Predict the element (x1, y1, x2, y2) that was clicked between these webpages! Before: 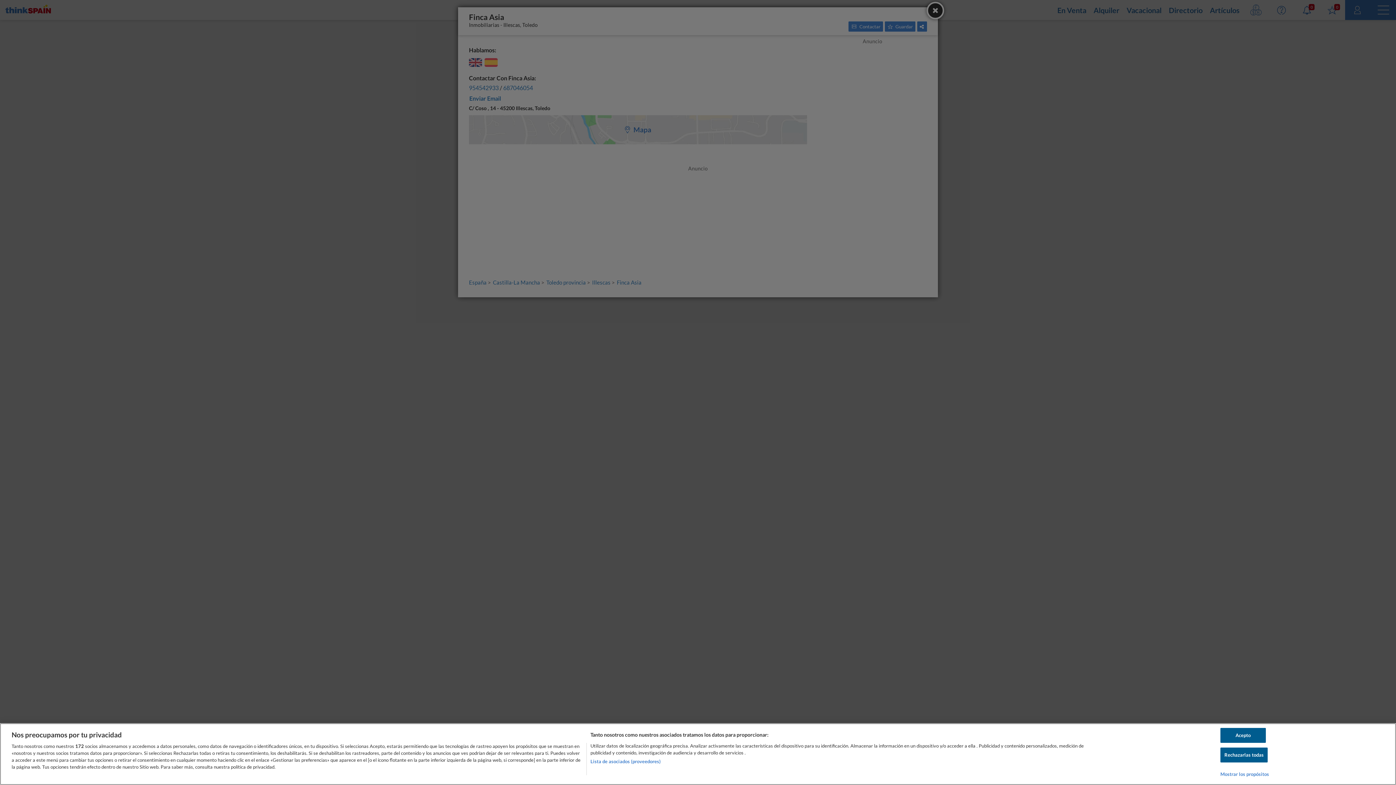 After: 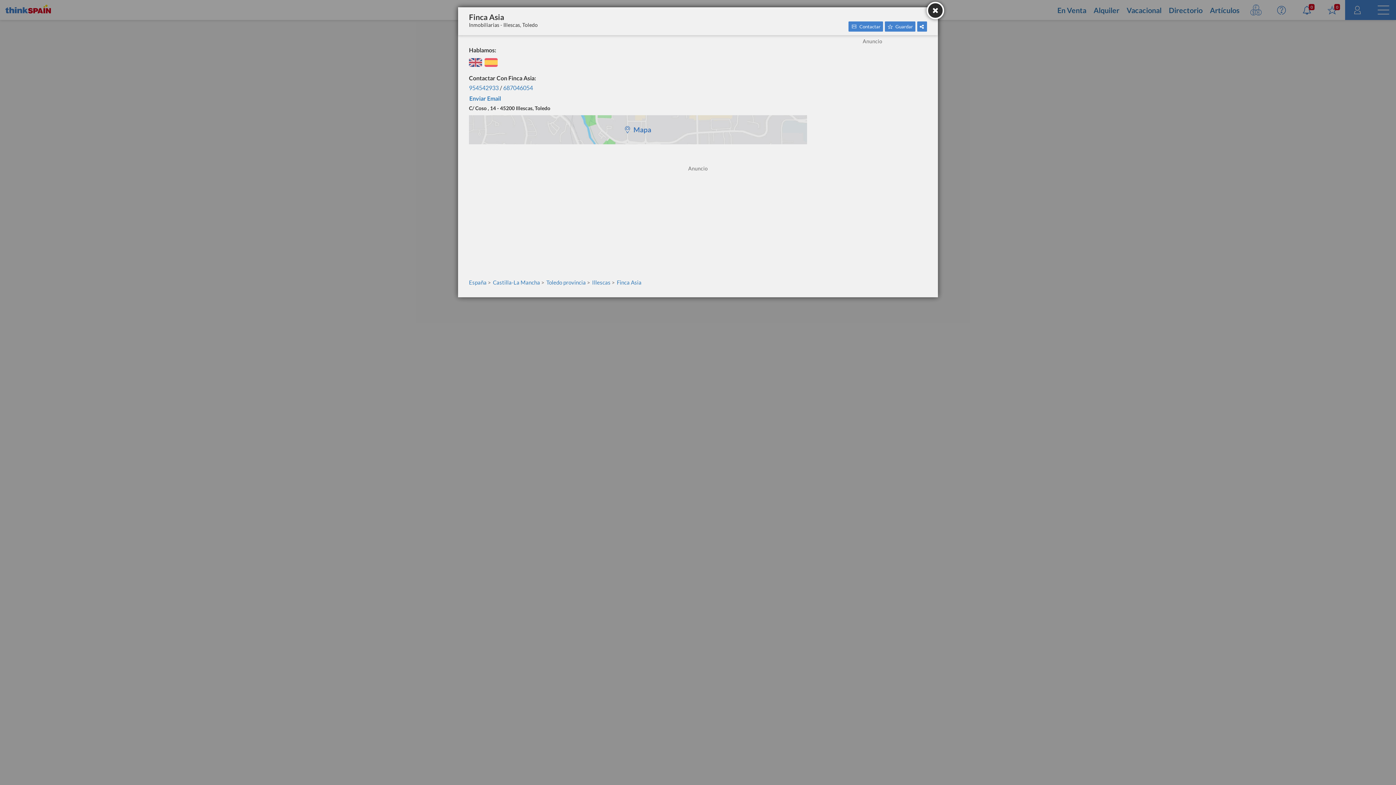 Action: label: Acepto bbox: (1220, 728, 1266, 743)